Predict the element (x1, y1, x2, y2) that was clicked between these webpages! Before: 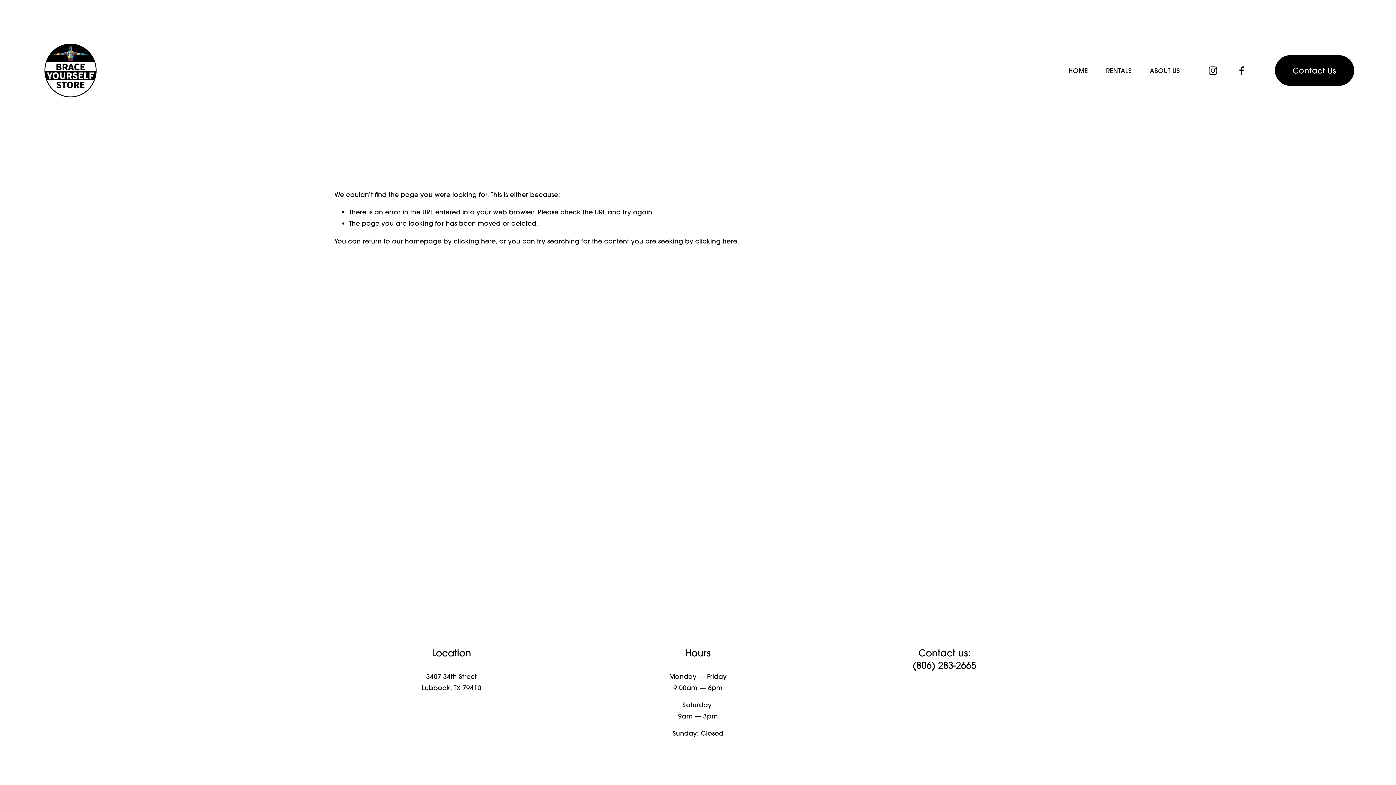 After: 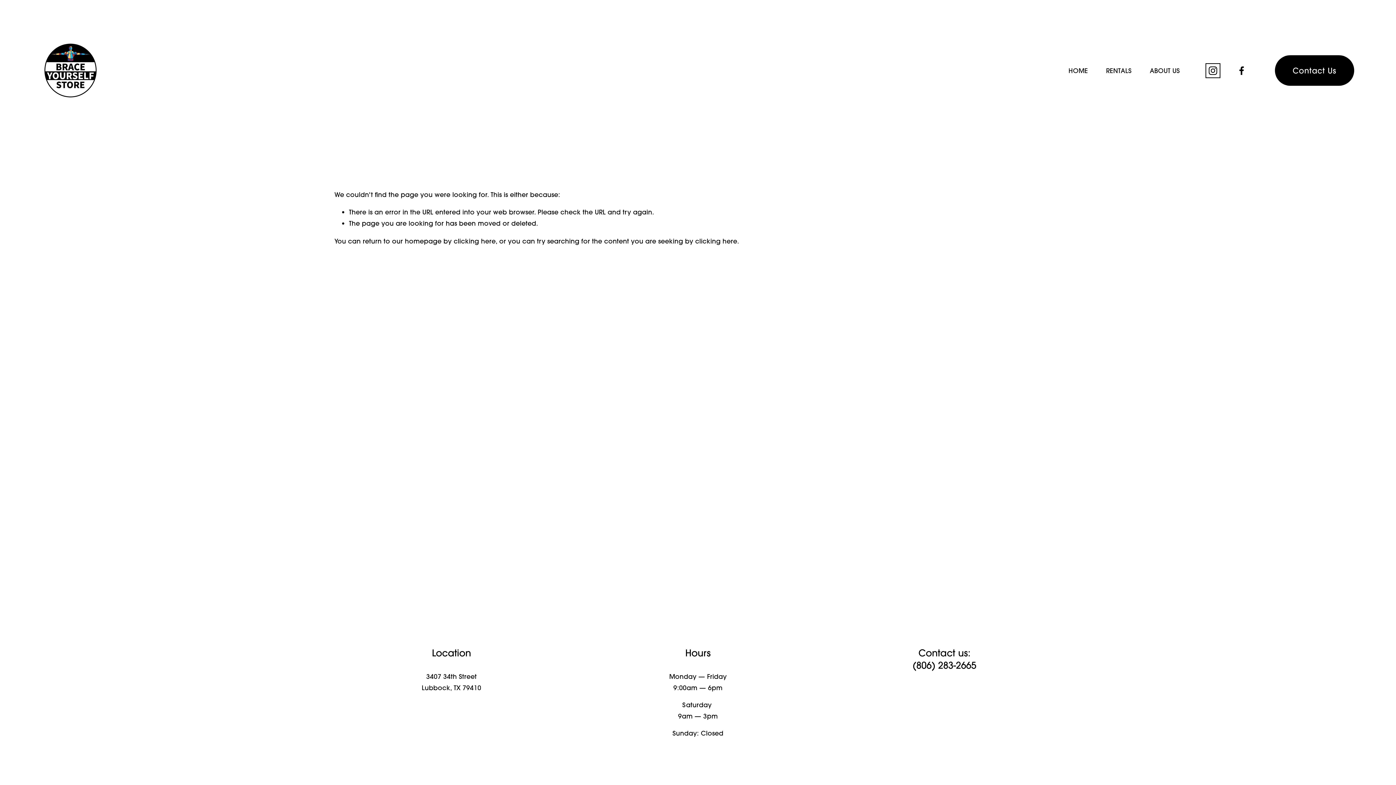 Action: bbox: (1208, 65, 1218, 75) label: Instagram